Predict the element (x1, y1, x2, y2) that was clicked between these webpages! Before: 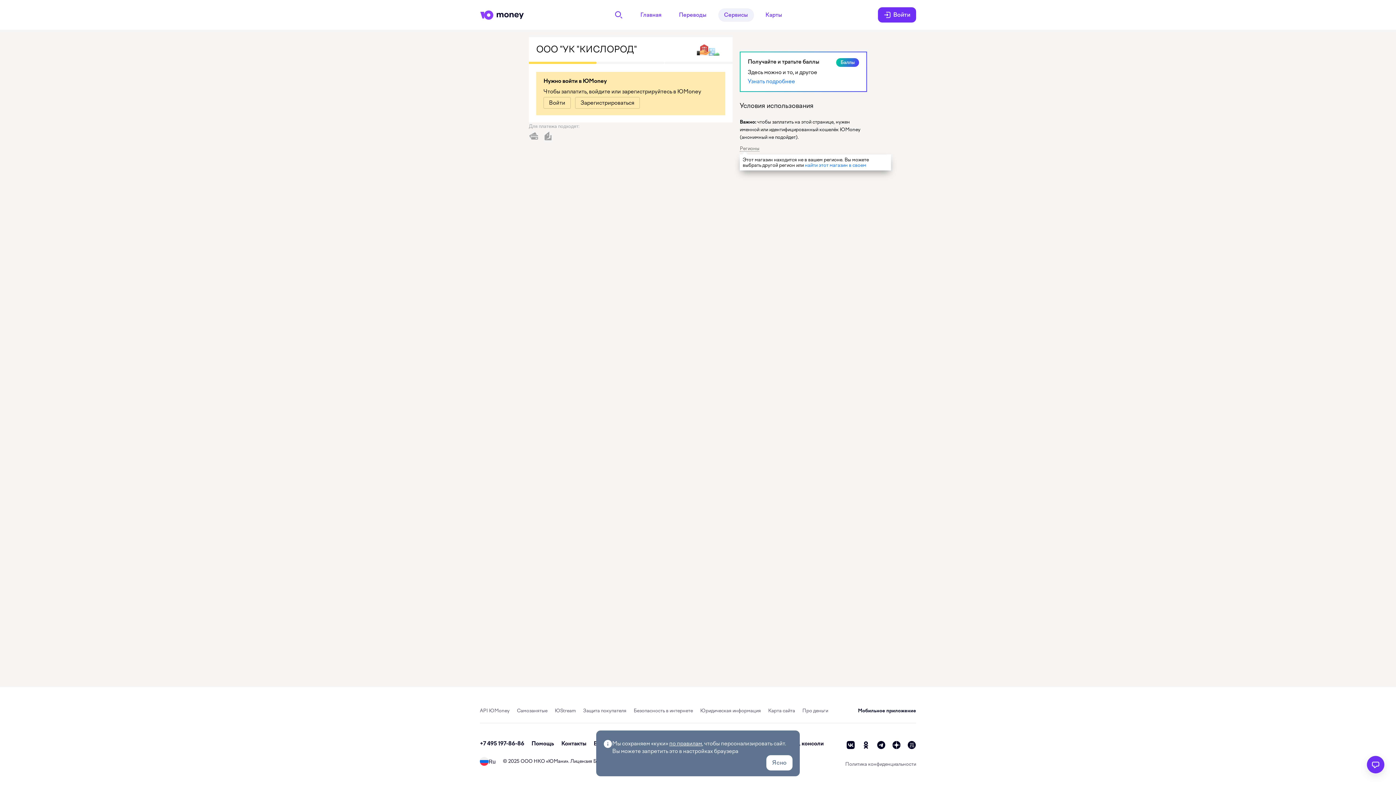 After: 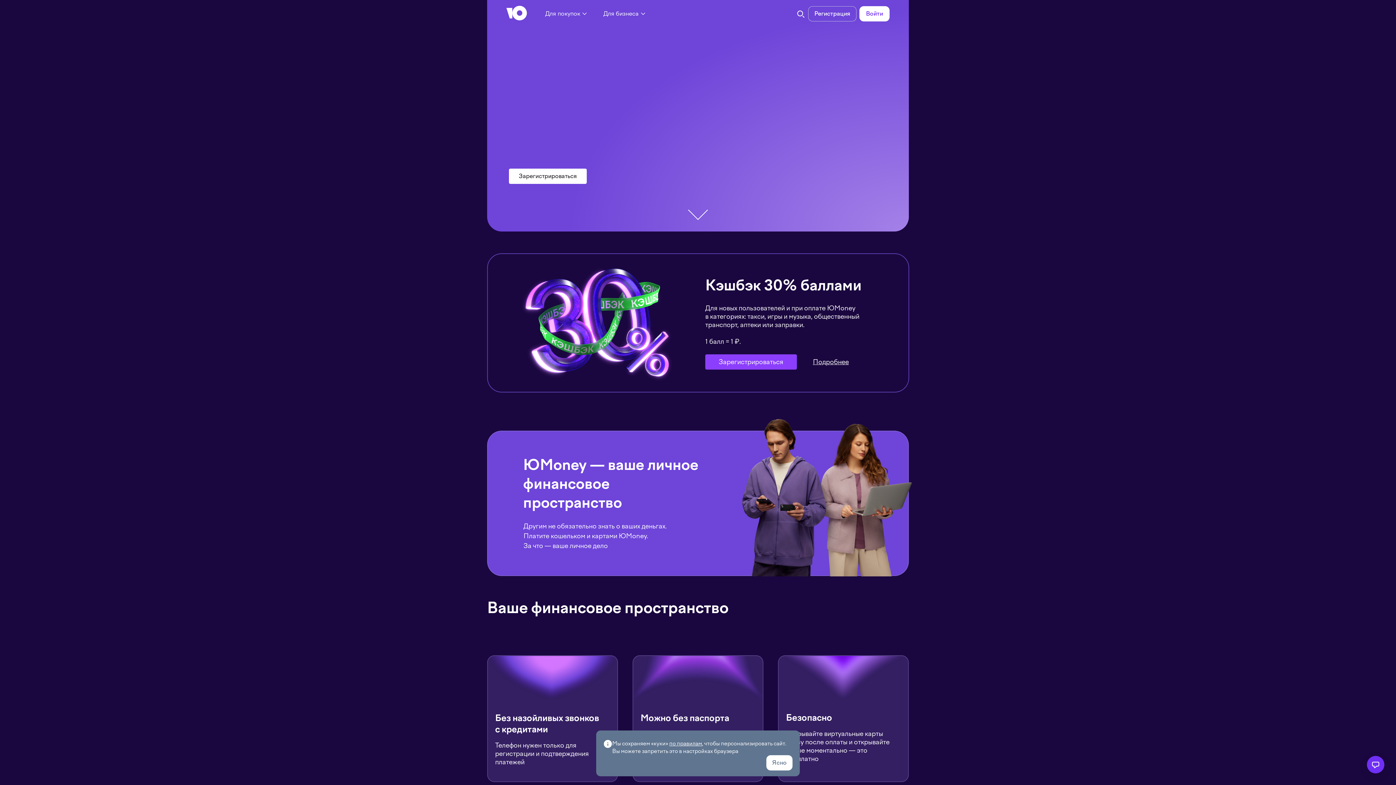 Action: bbox: (480, 10, 524, 19)